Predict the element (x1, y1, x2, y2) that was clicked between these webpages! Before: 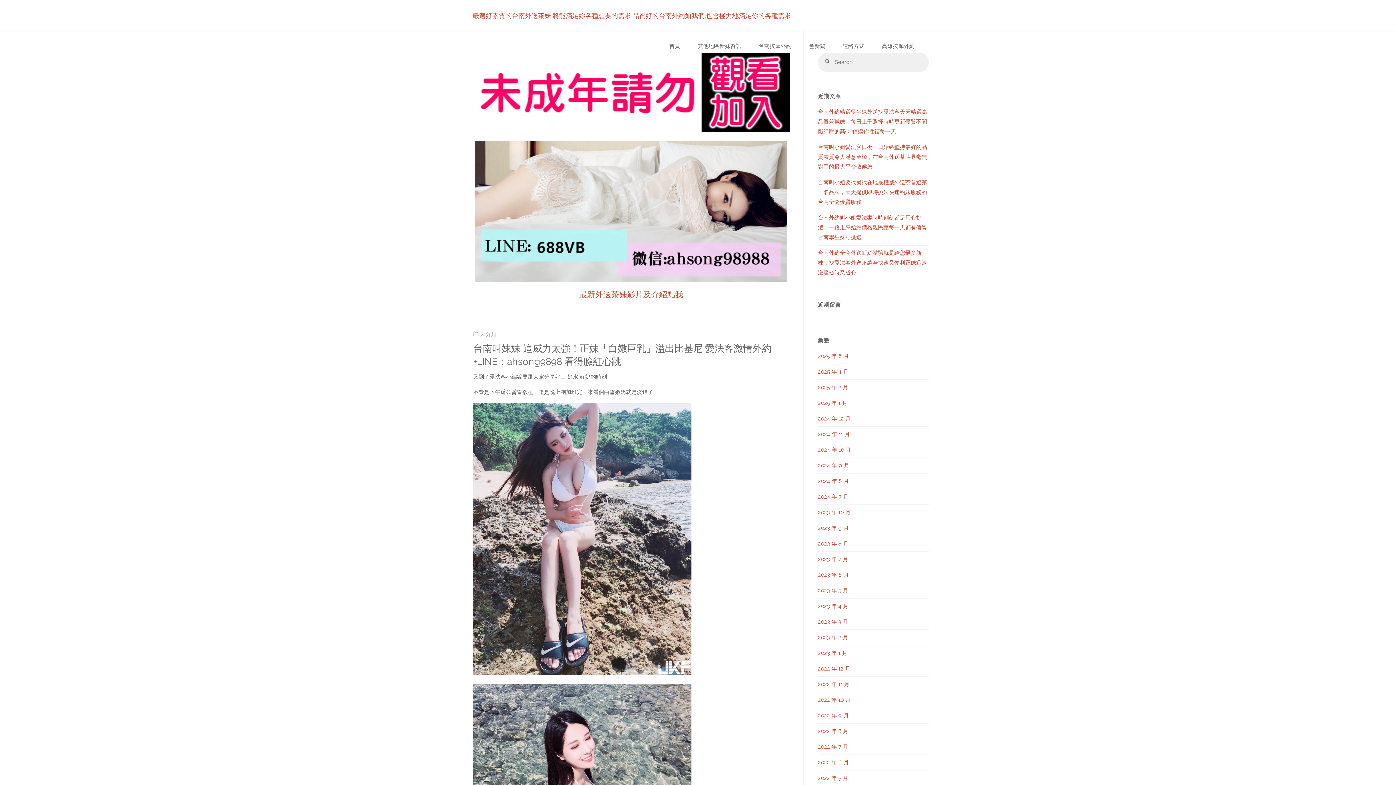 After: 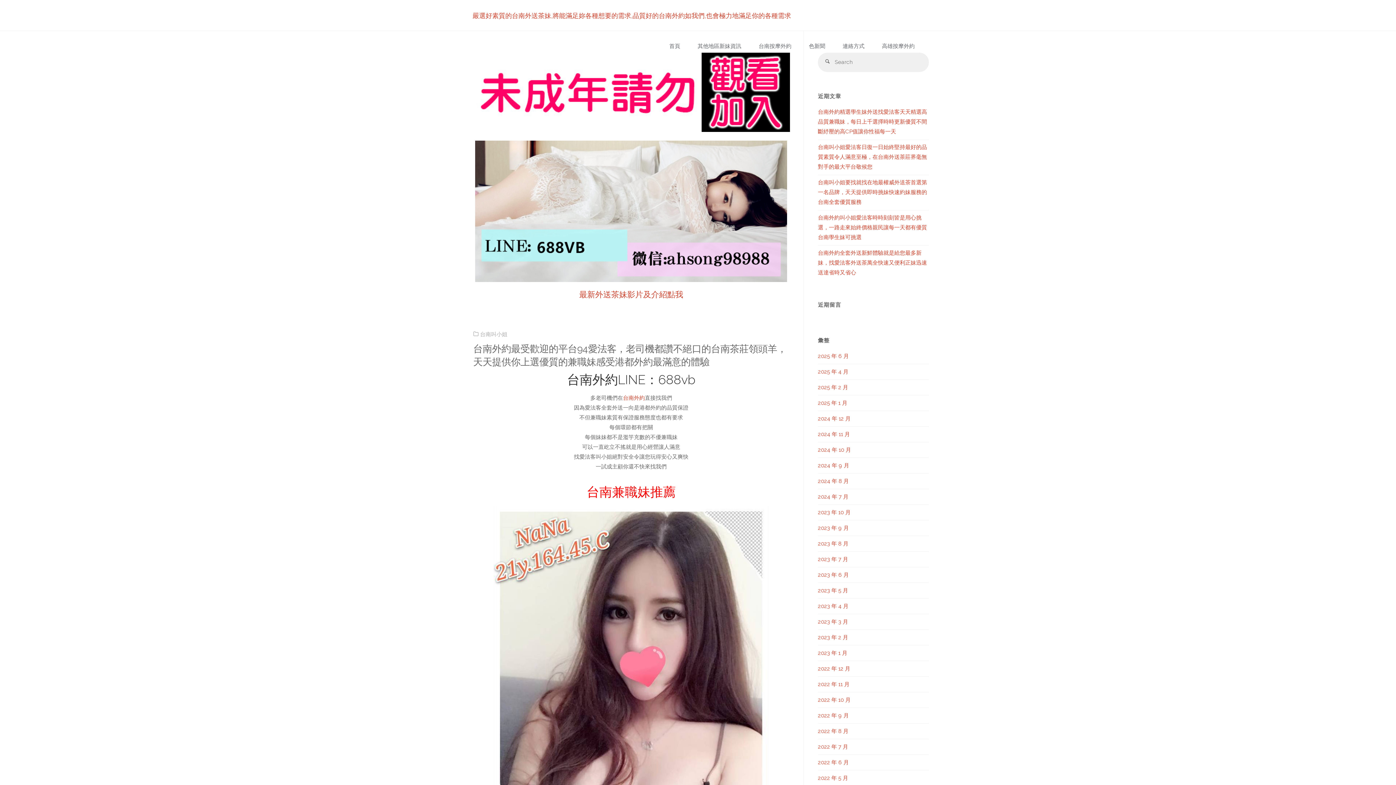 Action: label: 2024 年 7 月 bbox: (818, 493, 848, 500)